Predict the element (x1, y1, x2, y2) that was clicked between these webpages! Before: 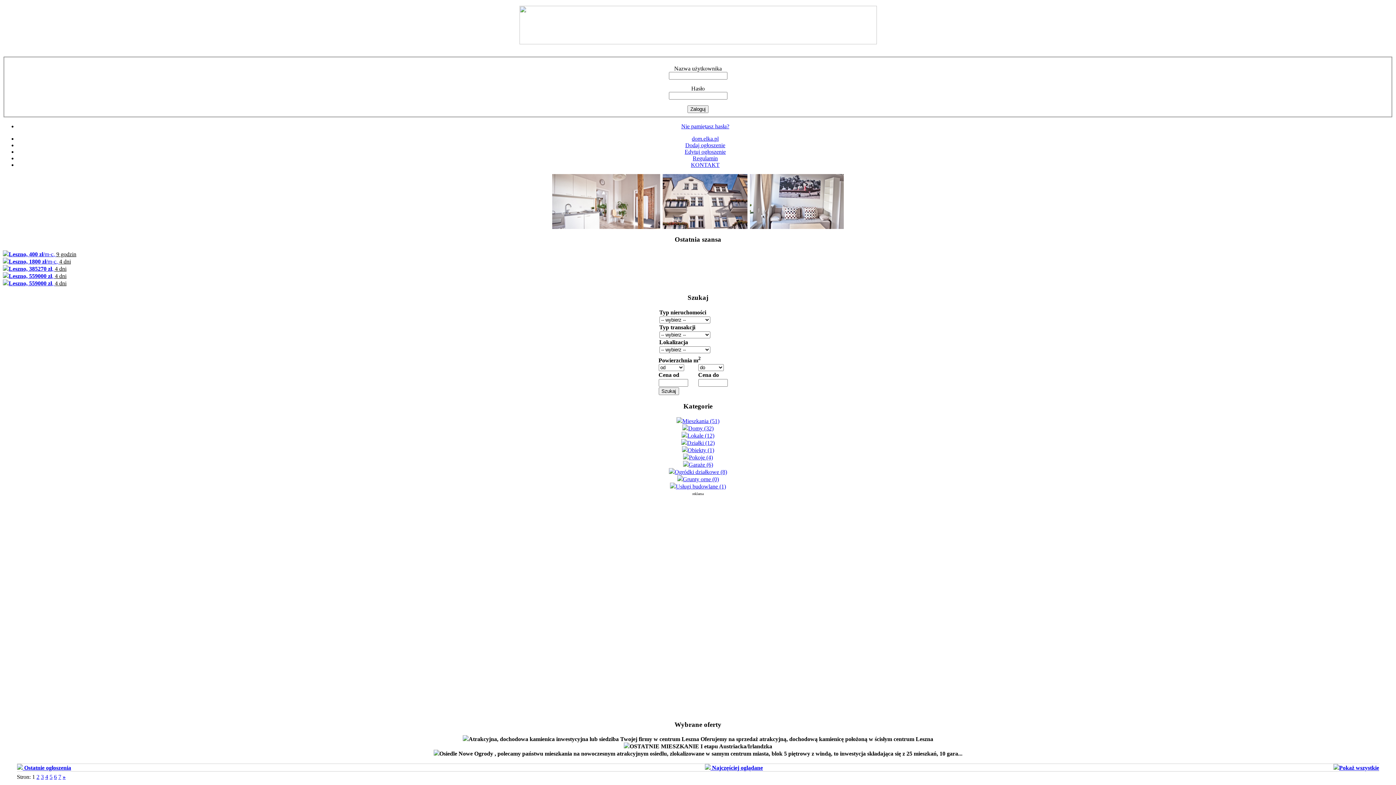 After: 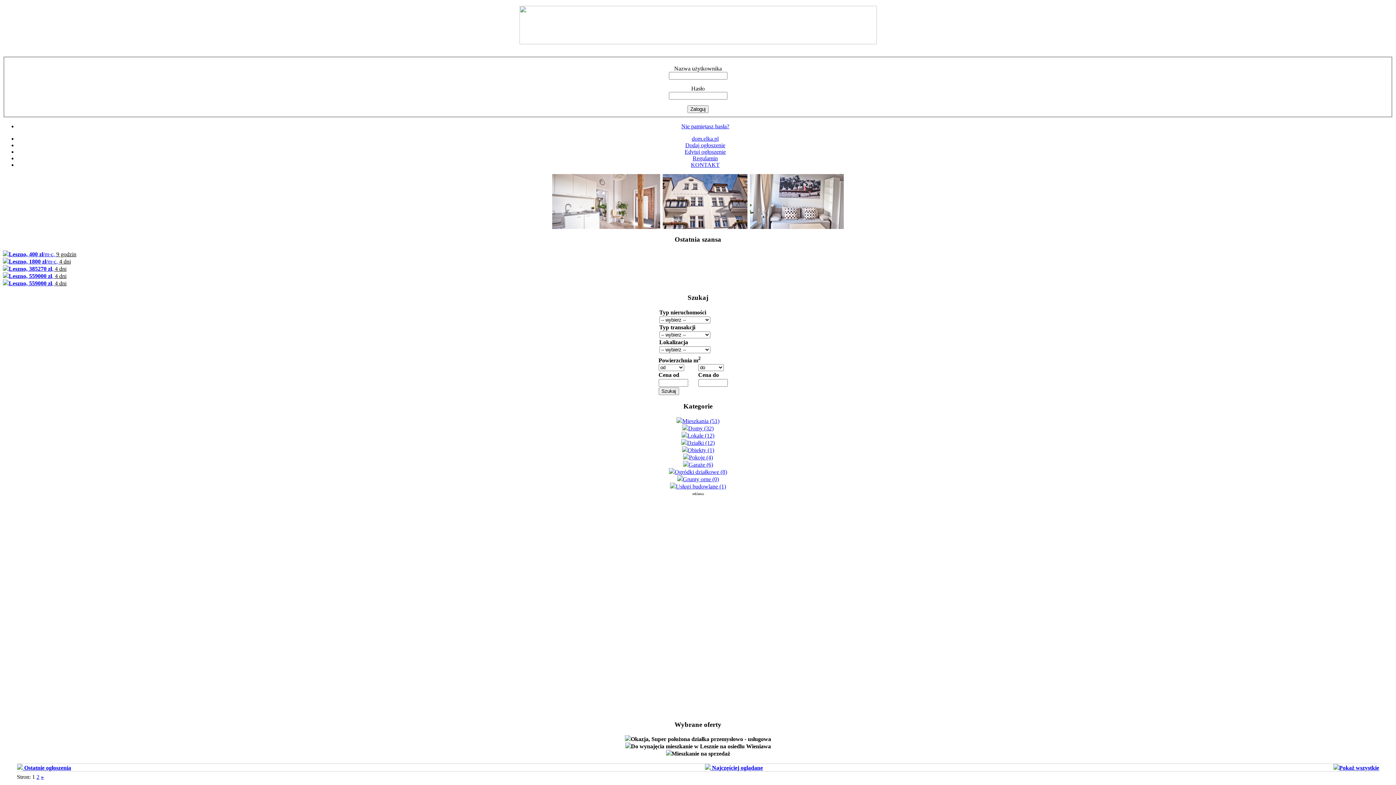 Action: bbox: (682, 425, 713, 431) label: Domy (32)